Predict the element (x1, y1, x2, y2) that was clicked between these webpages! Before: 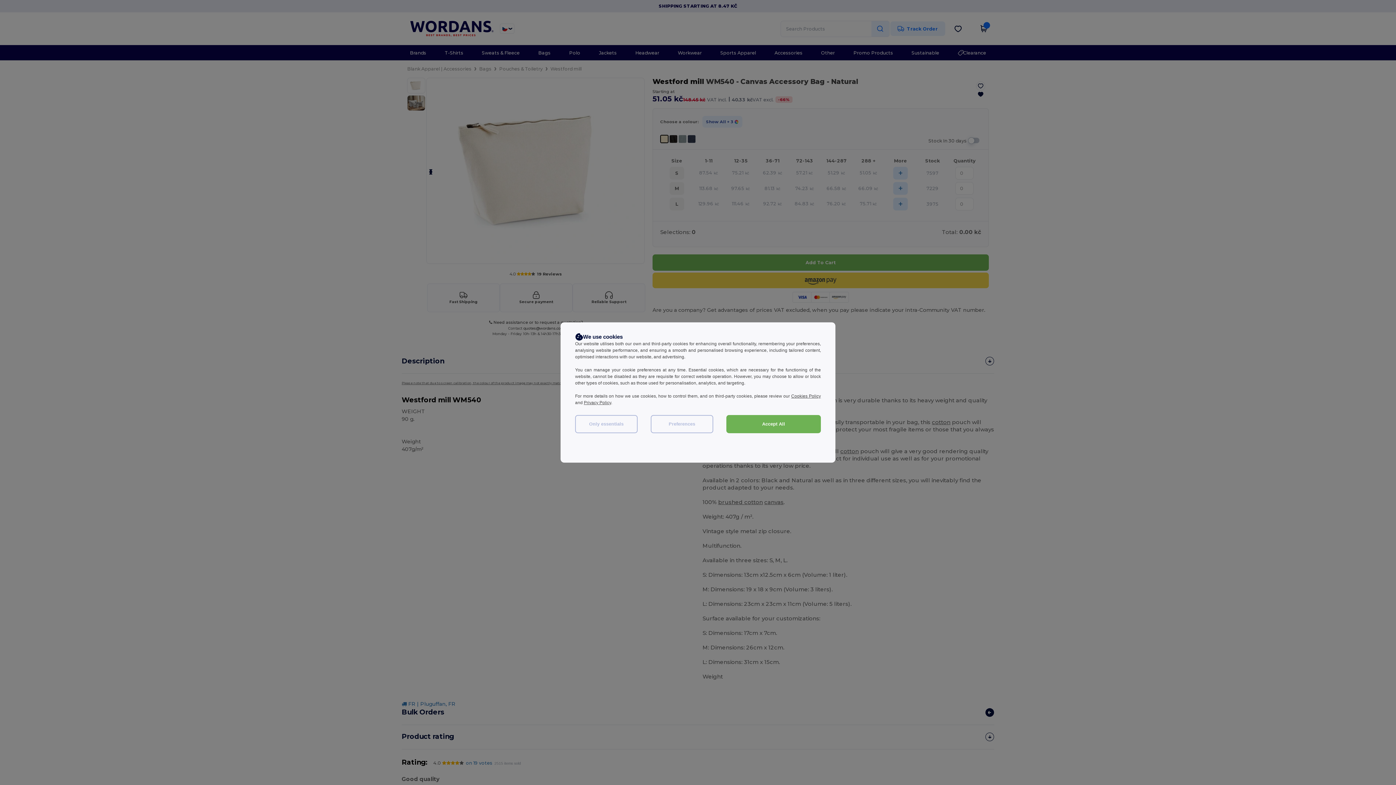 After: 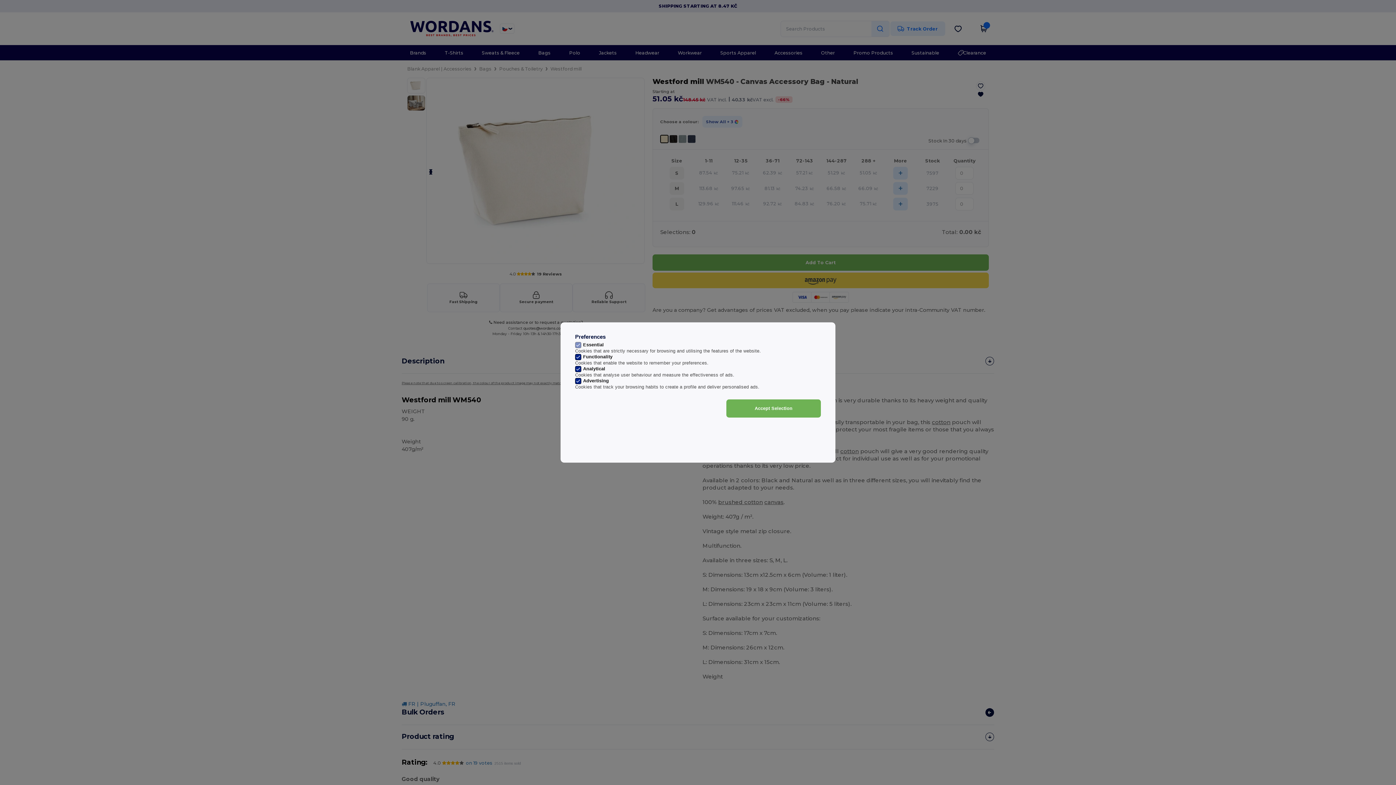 Action: label: Preferences bbox: (650, 415, 713, 433)